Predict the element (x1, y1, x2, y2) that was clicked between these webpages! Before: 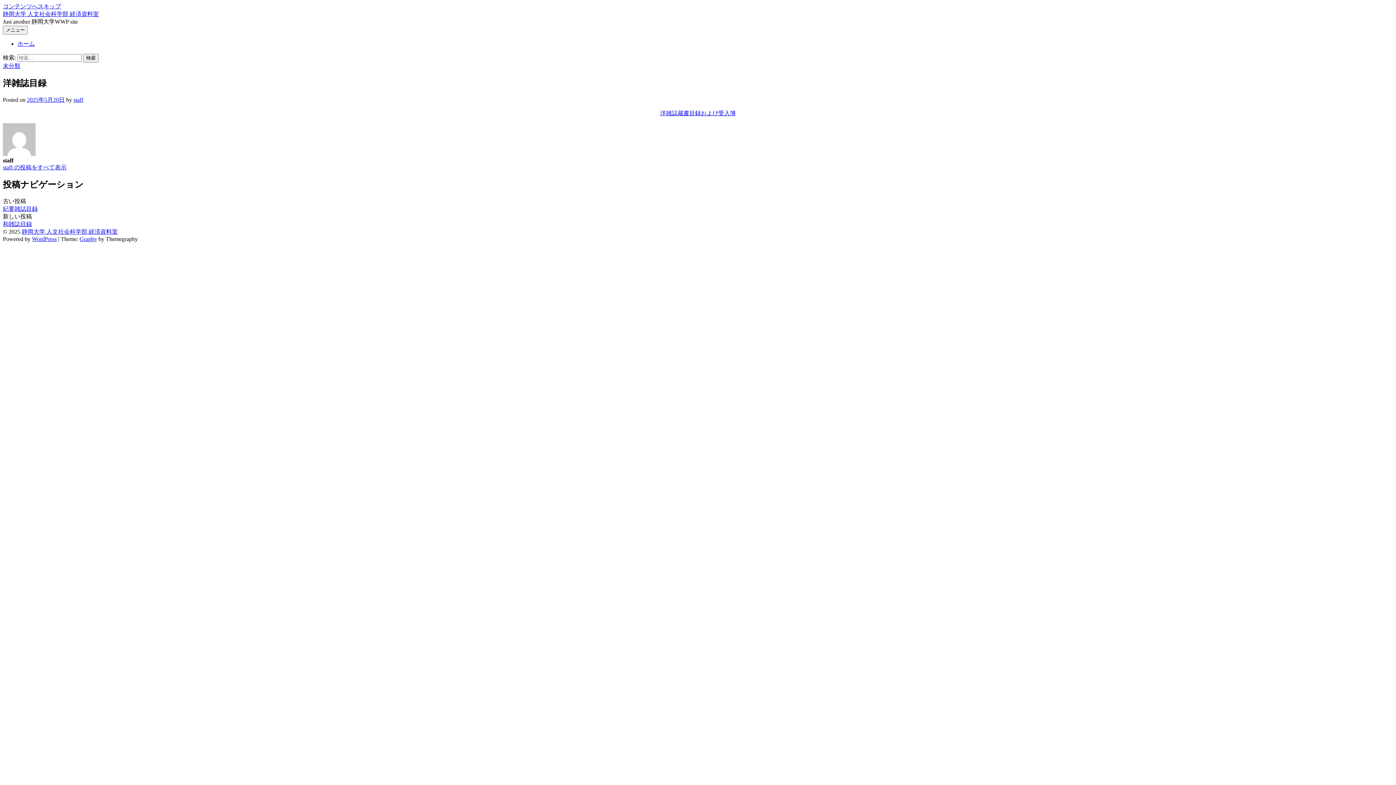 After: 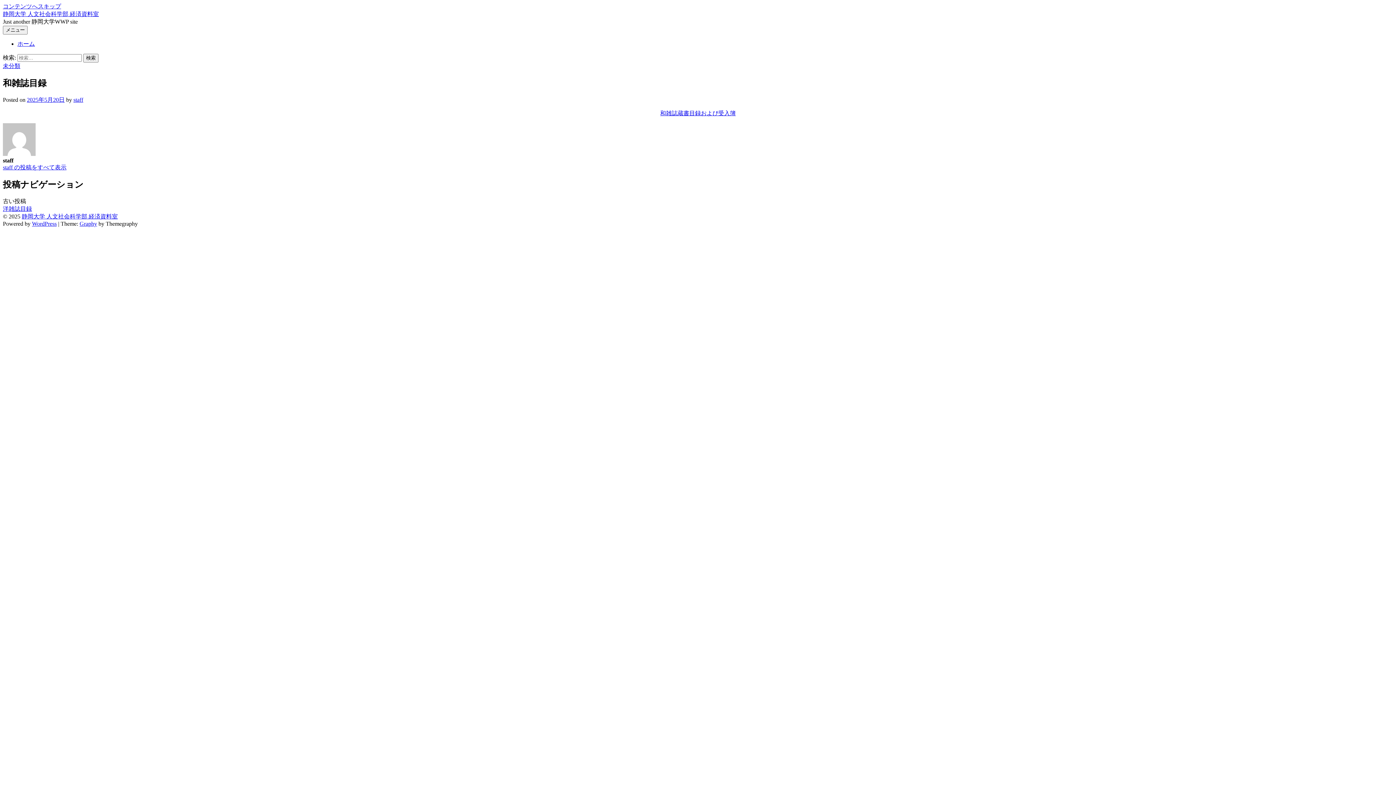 Action: label: 和雑誌目録 bbox: (2, 220, 32, 227)